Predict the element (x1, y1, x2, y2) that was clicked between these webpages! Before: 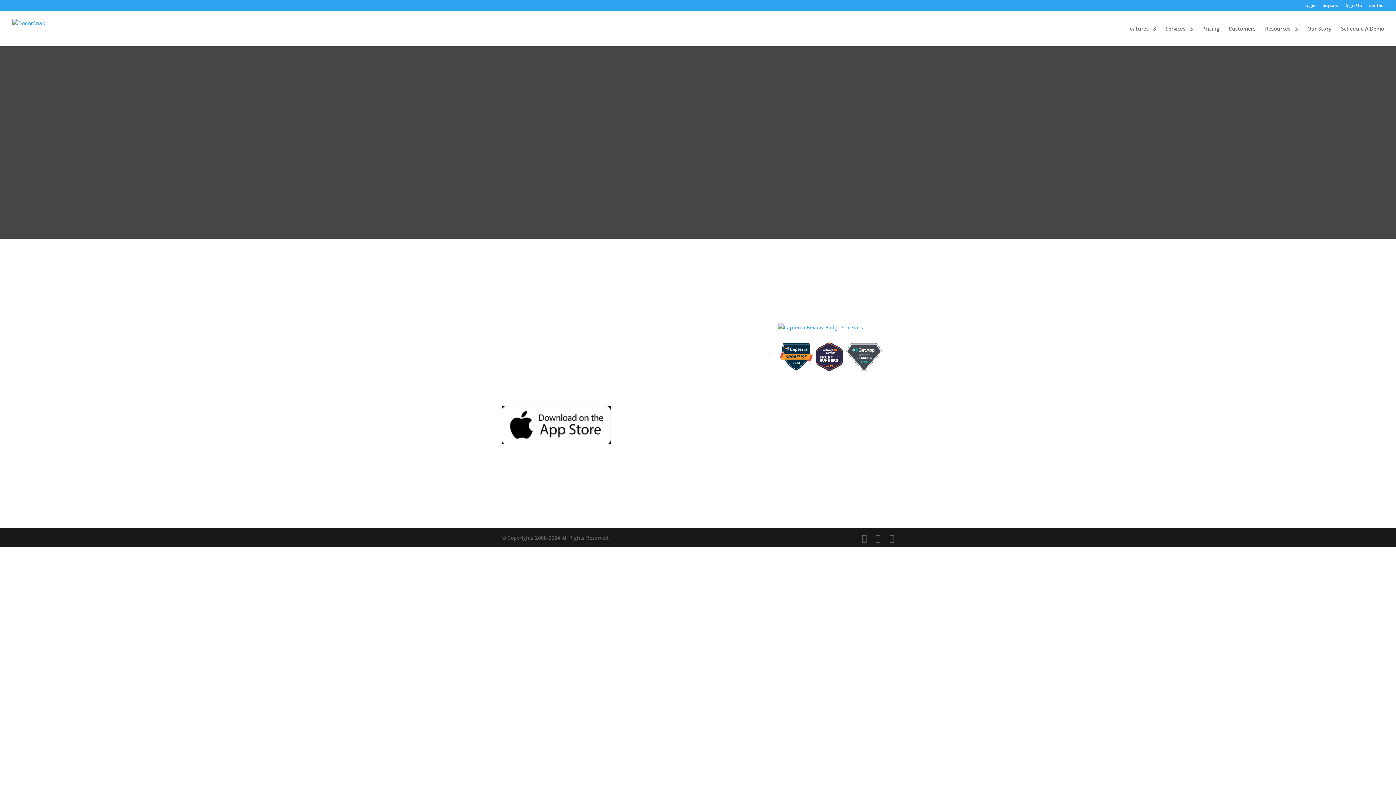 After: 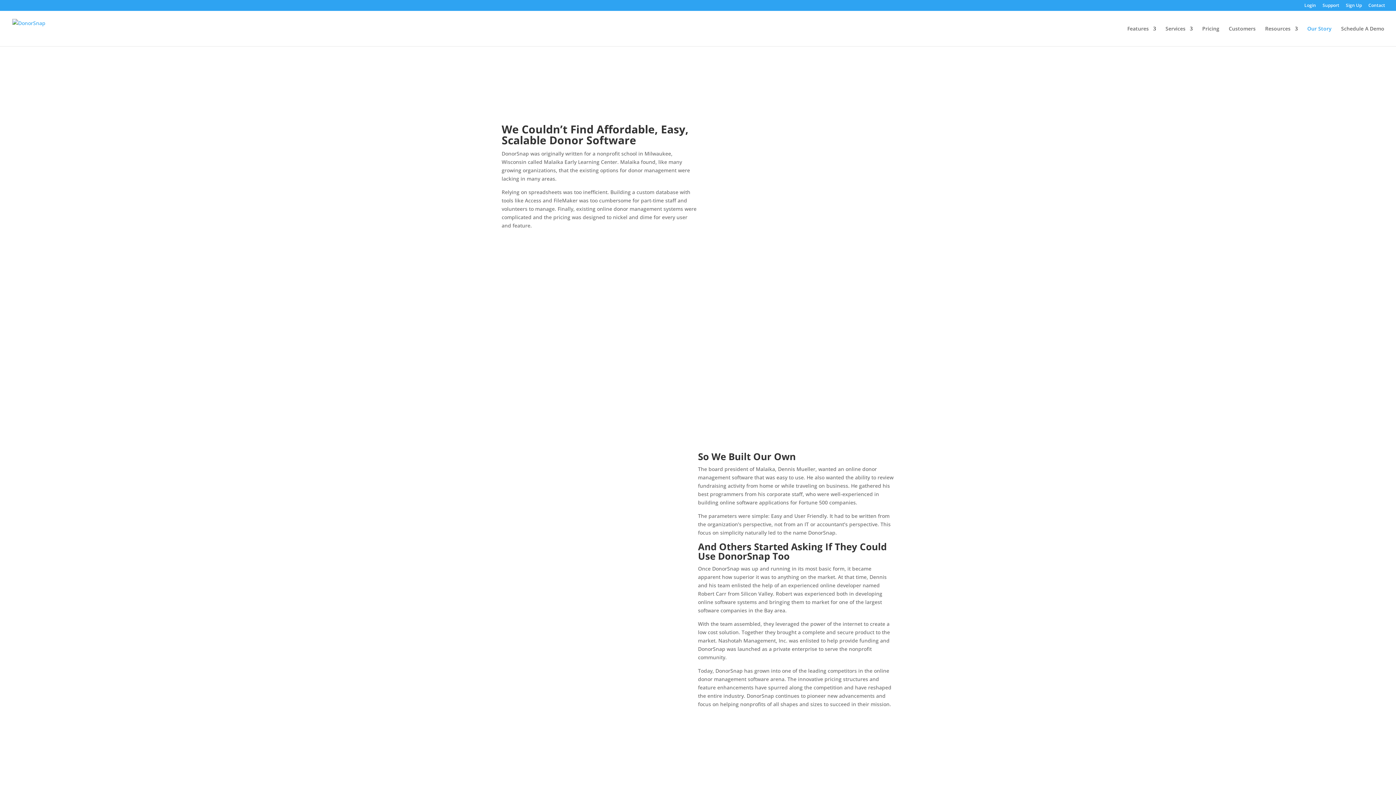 Action: label: Our Story bbox: (1307, 26, 1332, 46)